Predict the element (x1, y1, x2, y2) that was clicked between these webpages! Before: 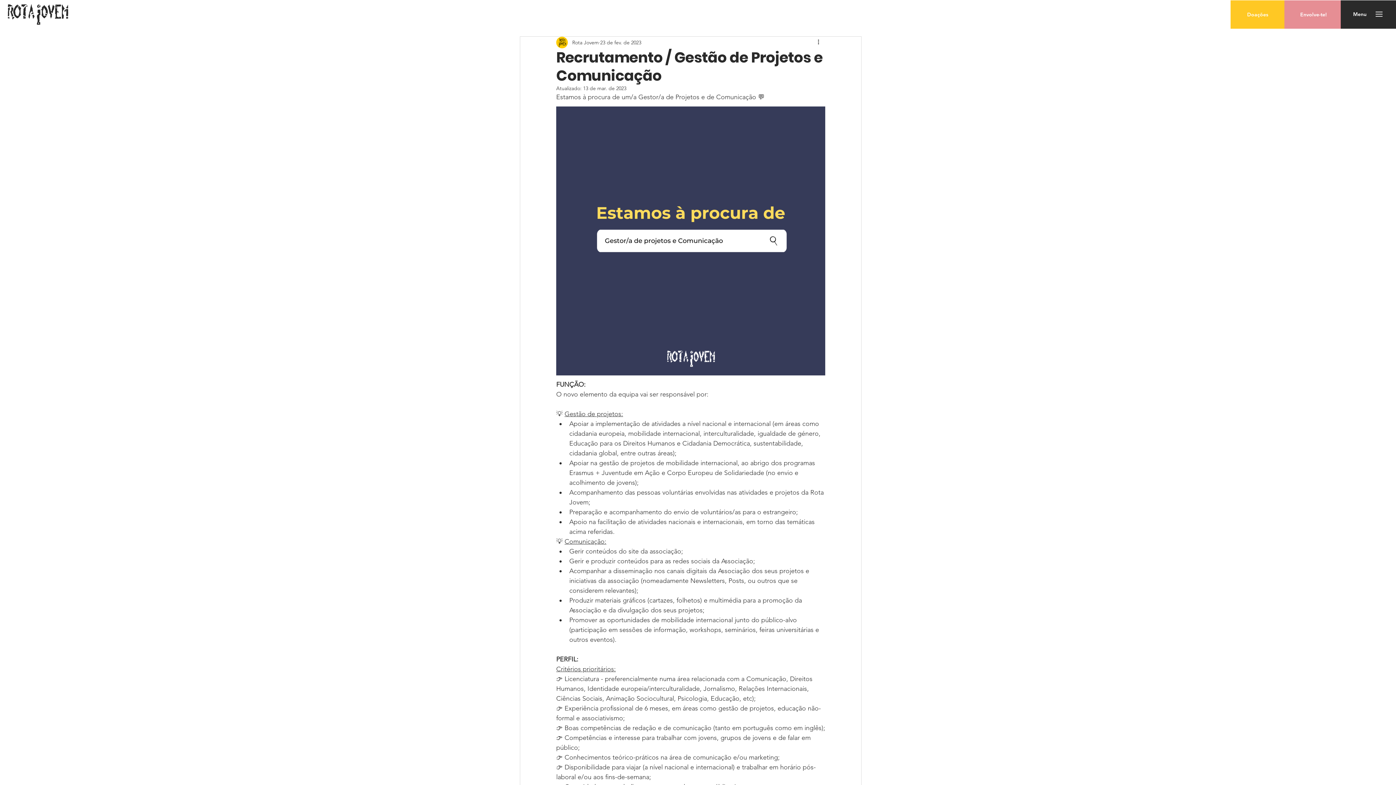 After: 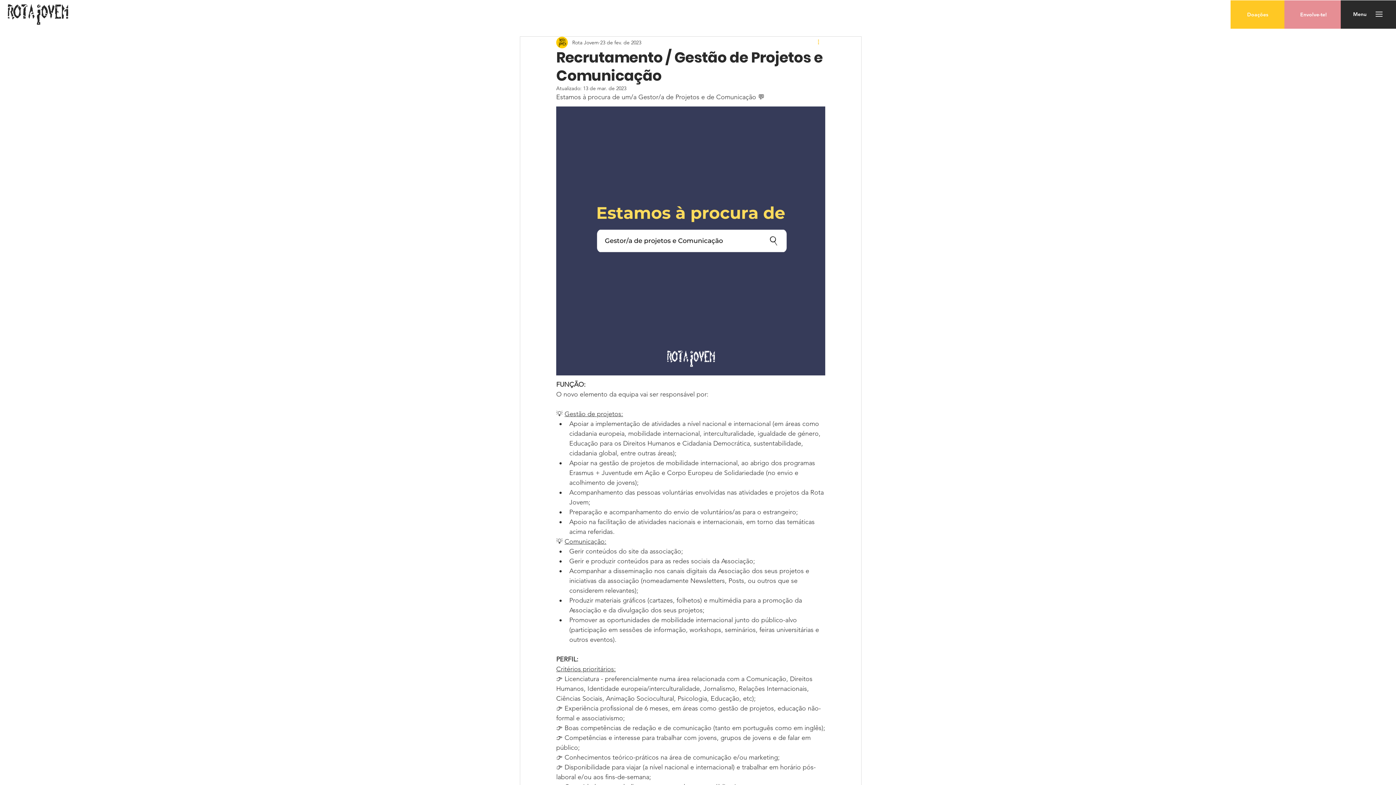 Action: label: Mais ações bbox: (816, 38, 825, 46)